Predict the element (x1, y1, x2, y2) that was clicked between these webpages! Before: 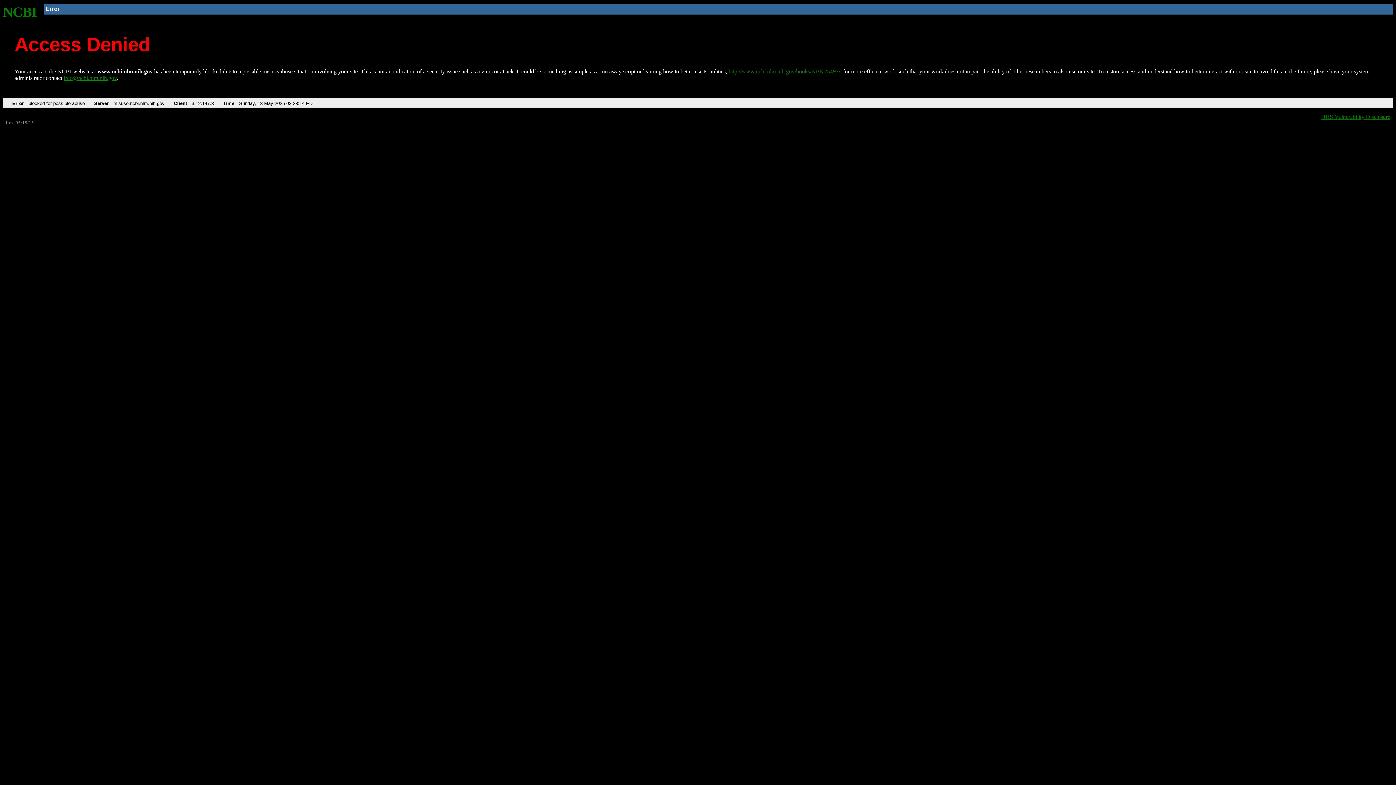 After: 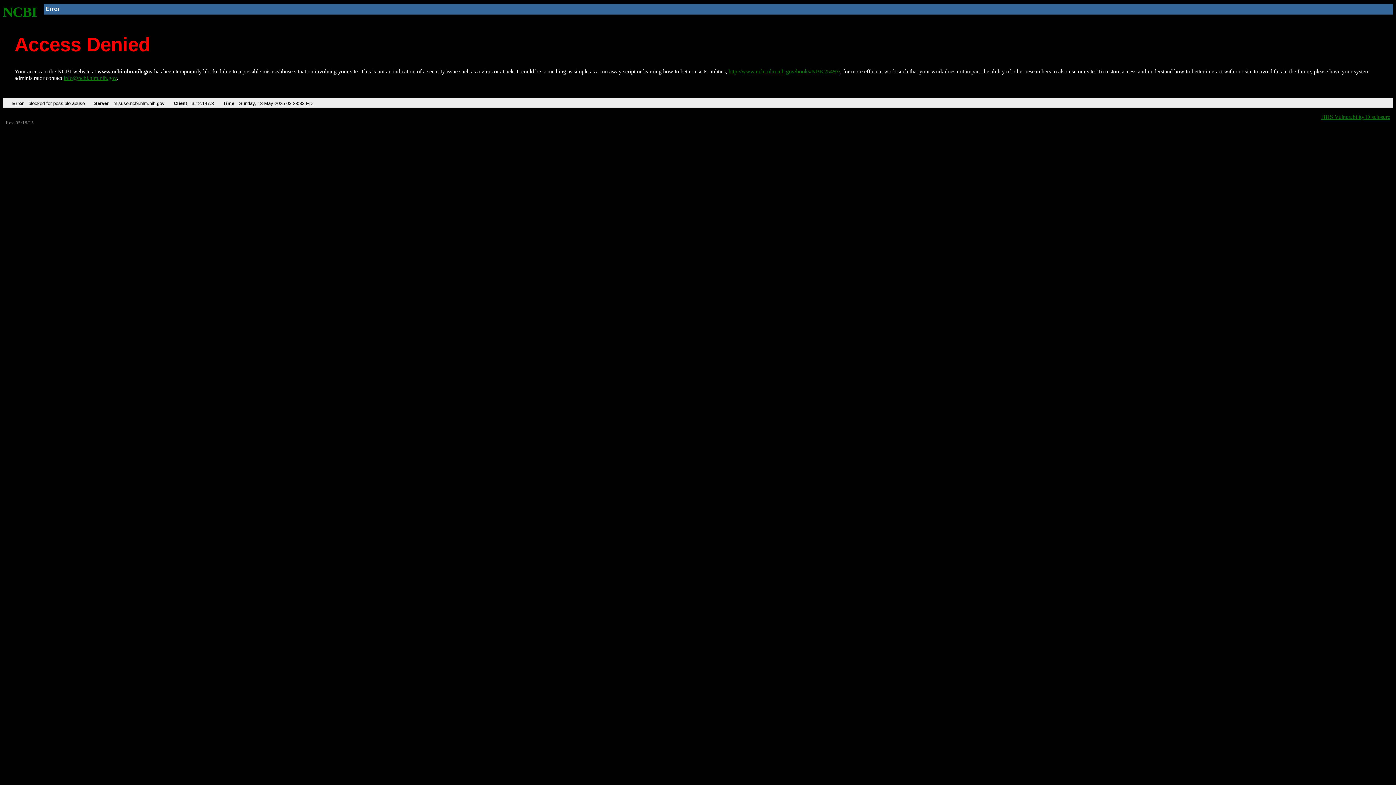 Action: label: http://www.ncbi.nlm.nih.gov/books/NBK25497/ bbox: (728, 68, 840, 74)